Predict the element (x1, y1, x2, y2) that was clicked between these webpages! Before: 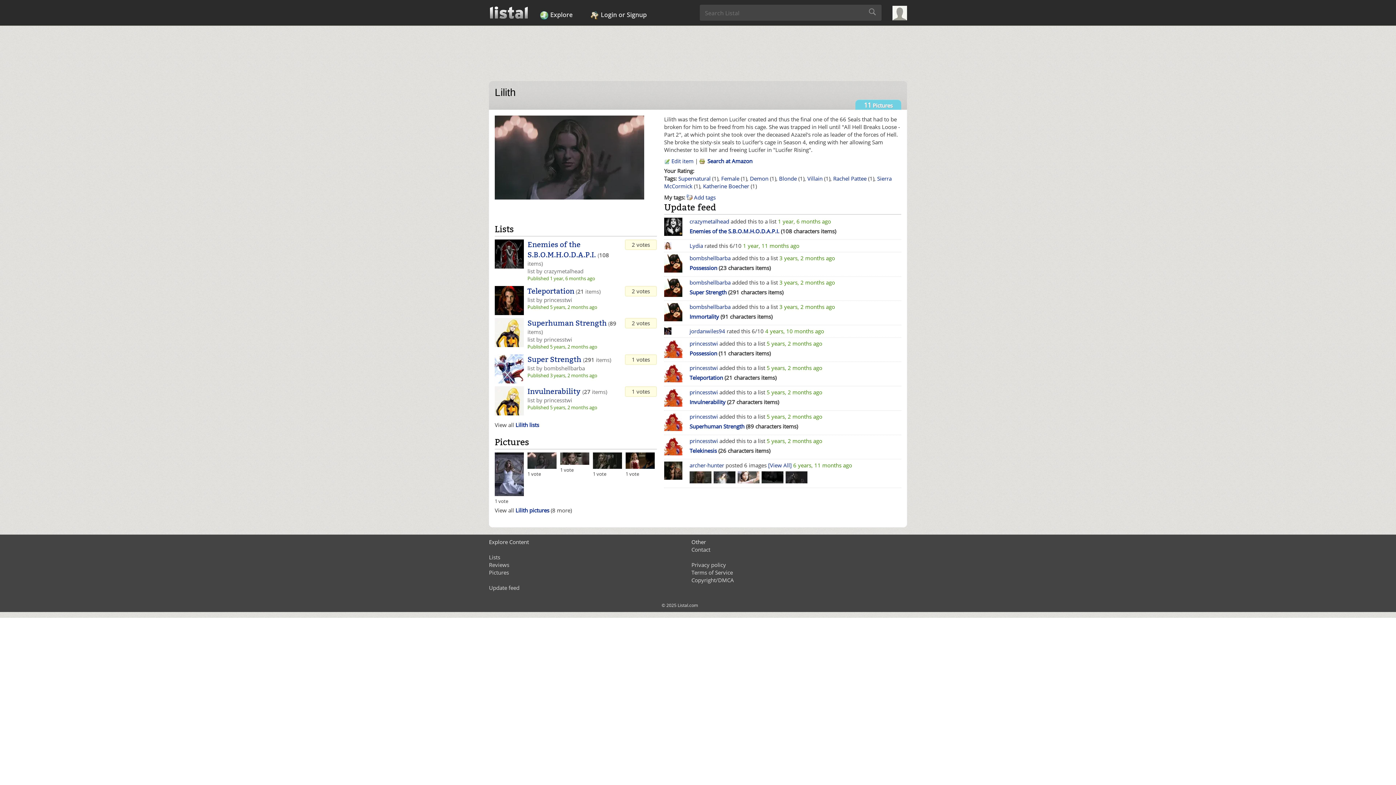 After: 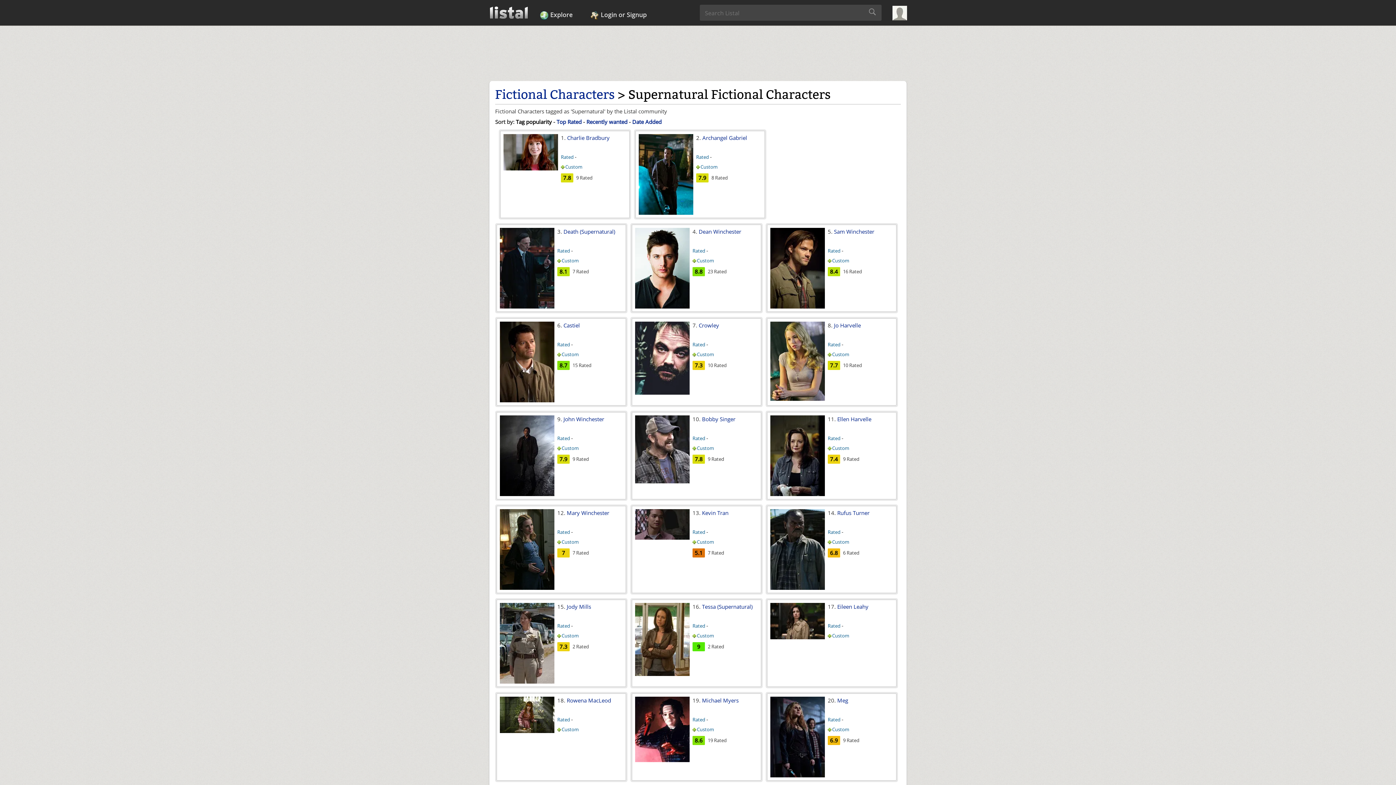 Action: label: Supernatural bbox: (678, 174, 710, 182)